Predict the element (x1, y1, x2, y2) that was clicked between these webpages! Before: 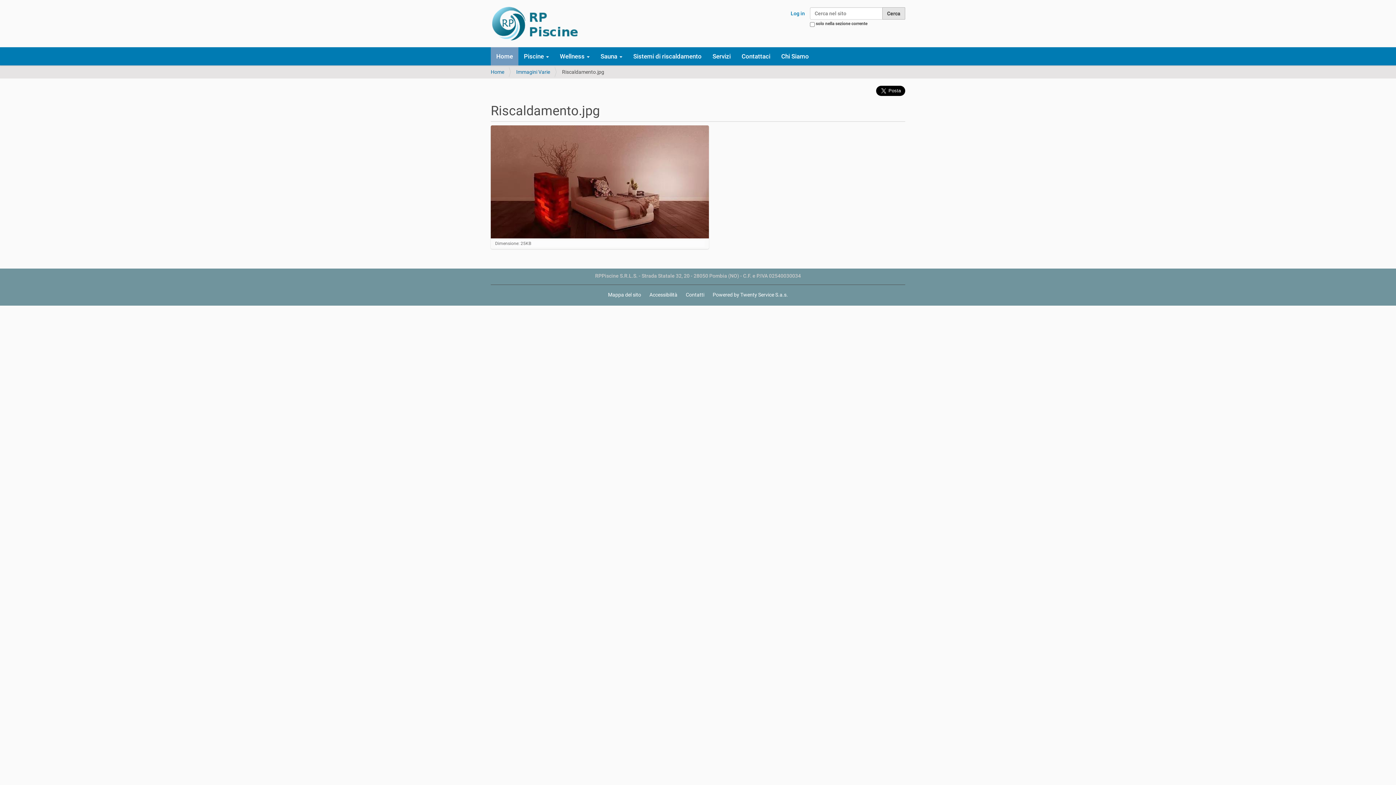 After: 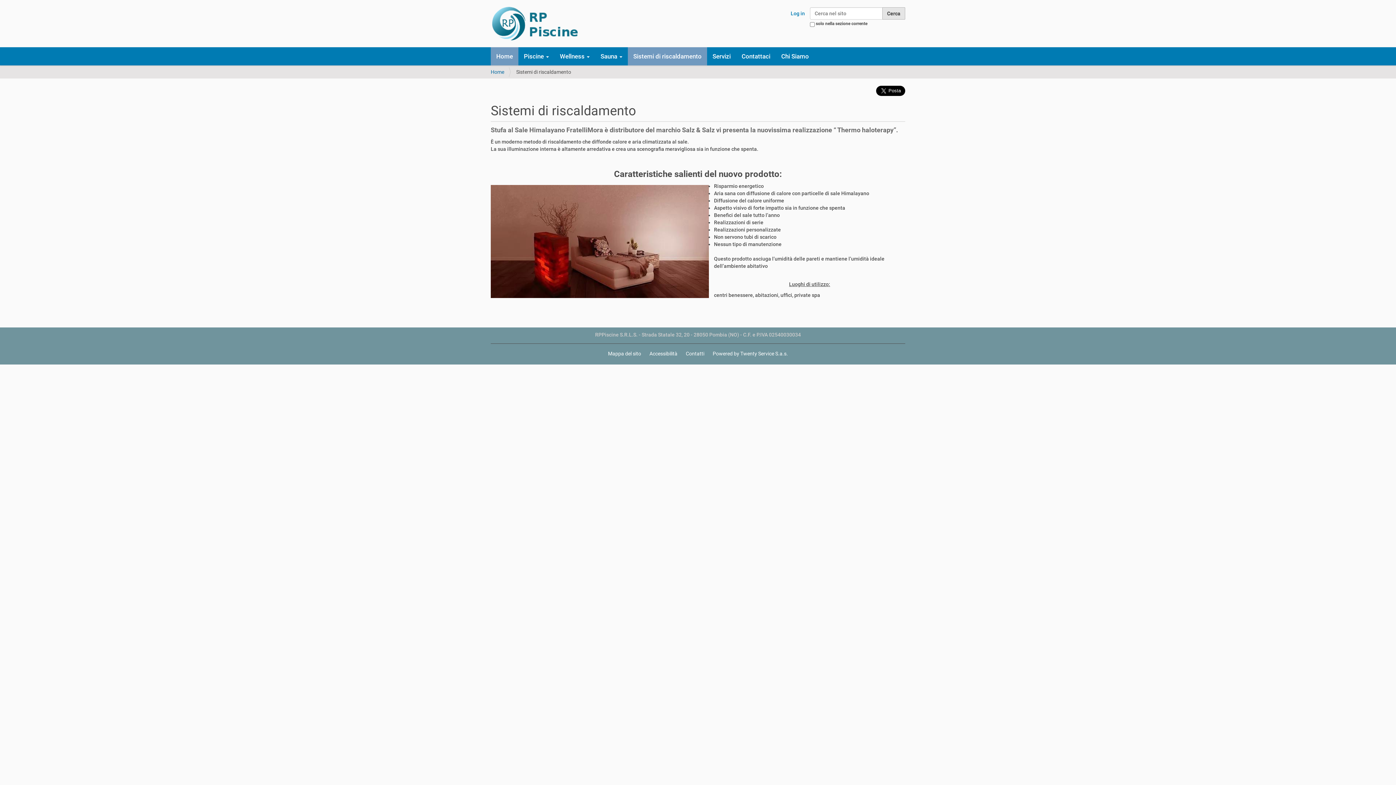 Action: bbox: (628, 47, 707, 65) label: Sistemi di riscaldamento